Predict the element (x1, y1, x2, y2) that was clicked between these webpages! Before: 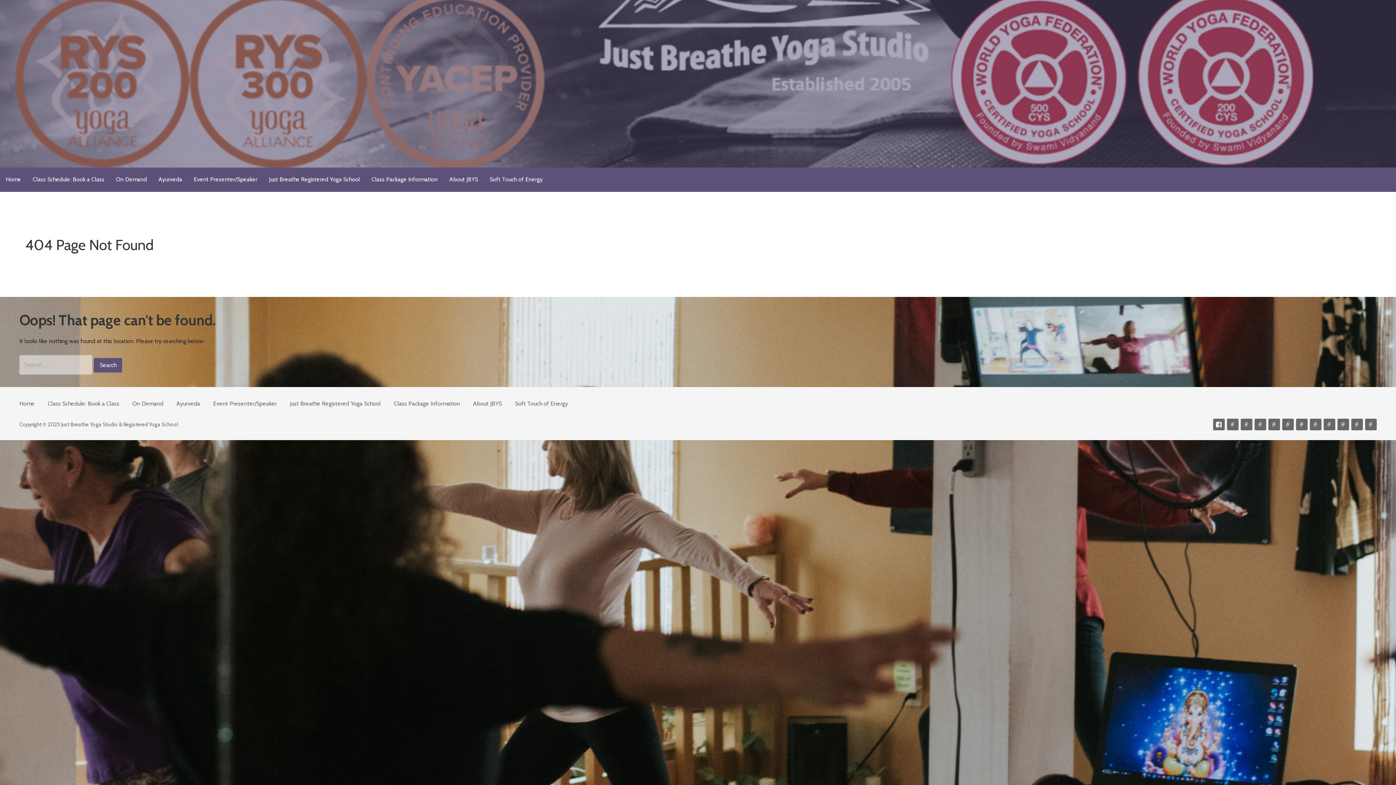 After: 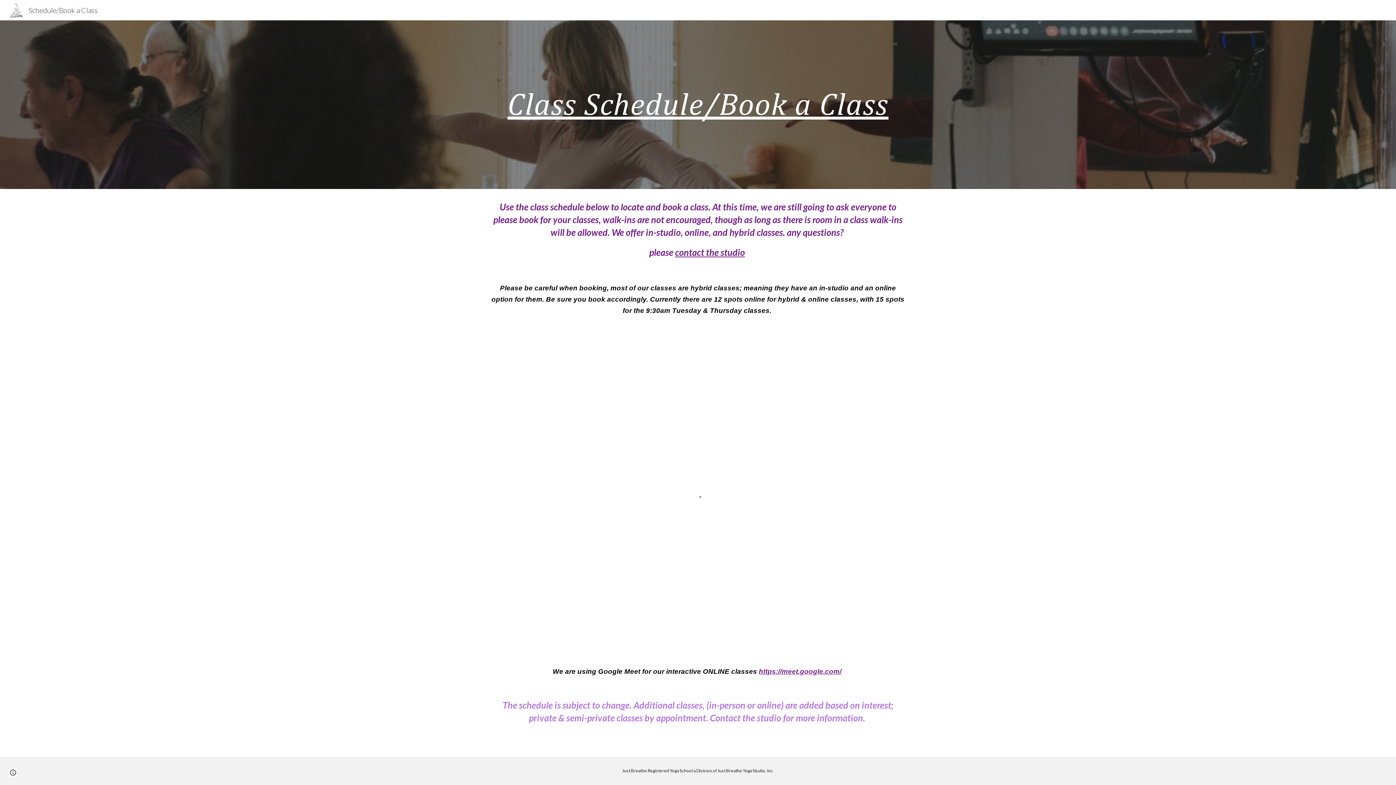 Action: label: Class Schedule: Book a Class bbox: (47, 400, 119, 407)